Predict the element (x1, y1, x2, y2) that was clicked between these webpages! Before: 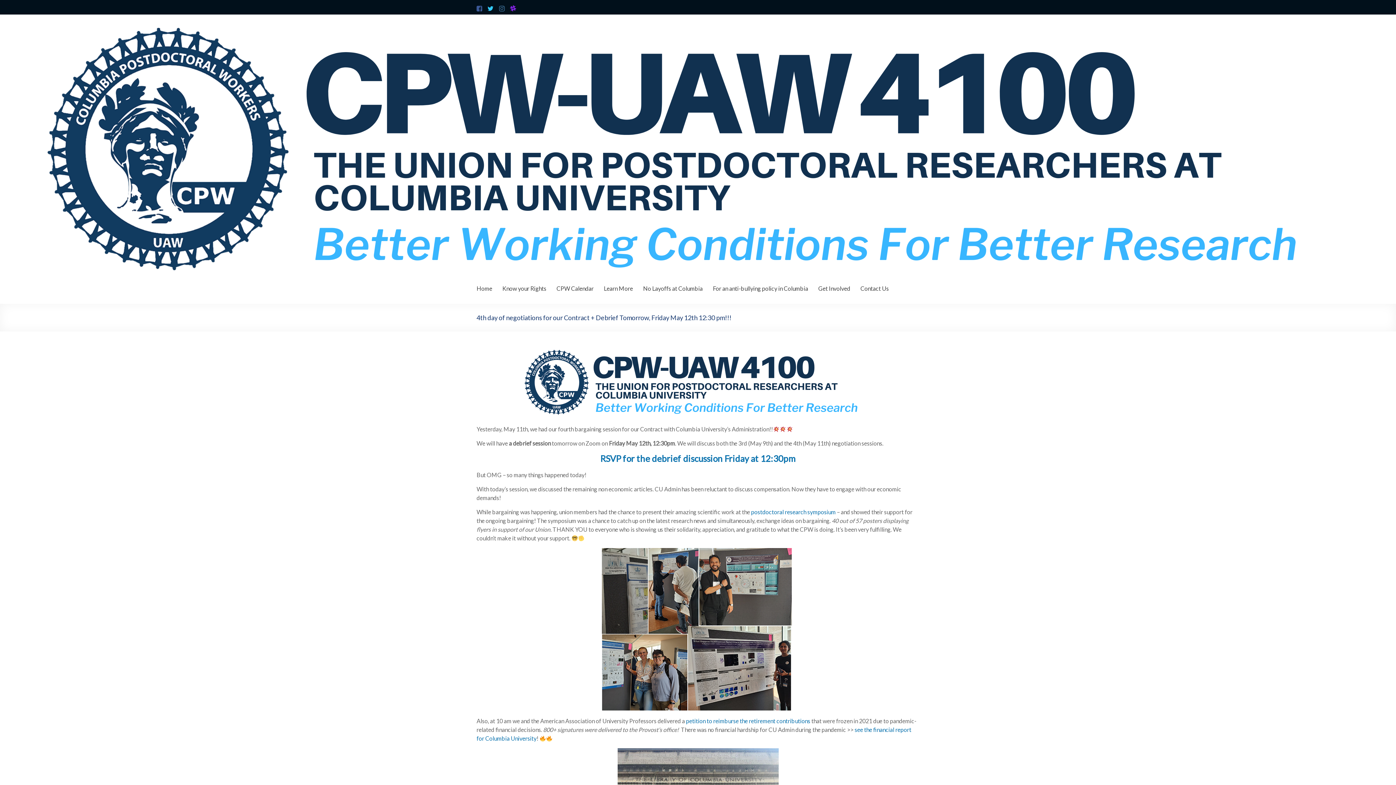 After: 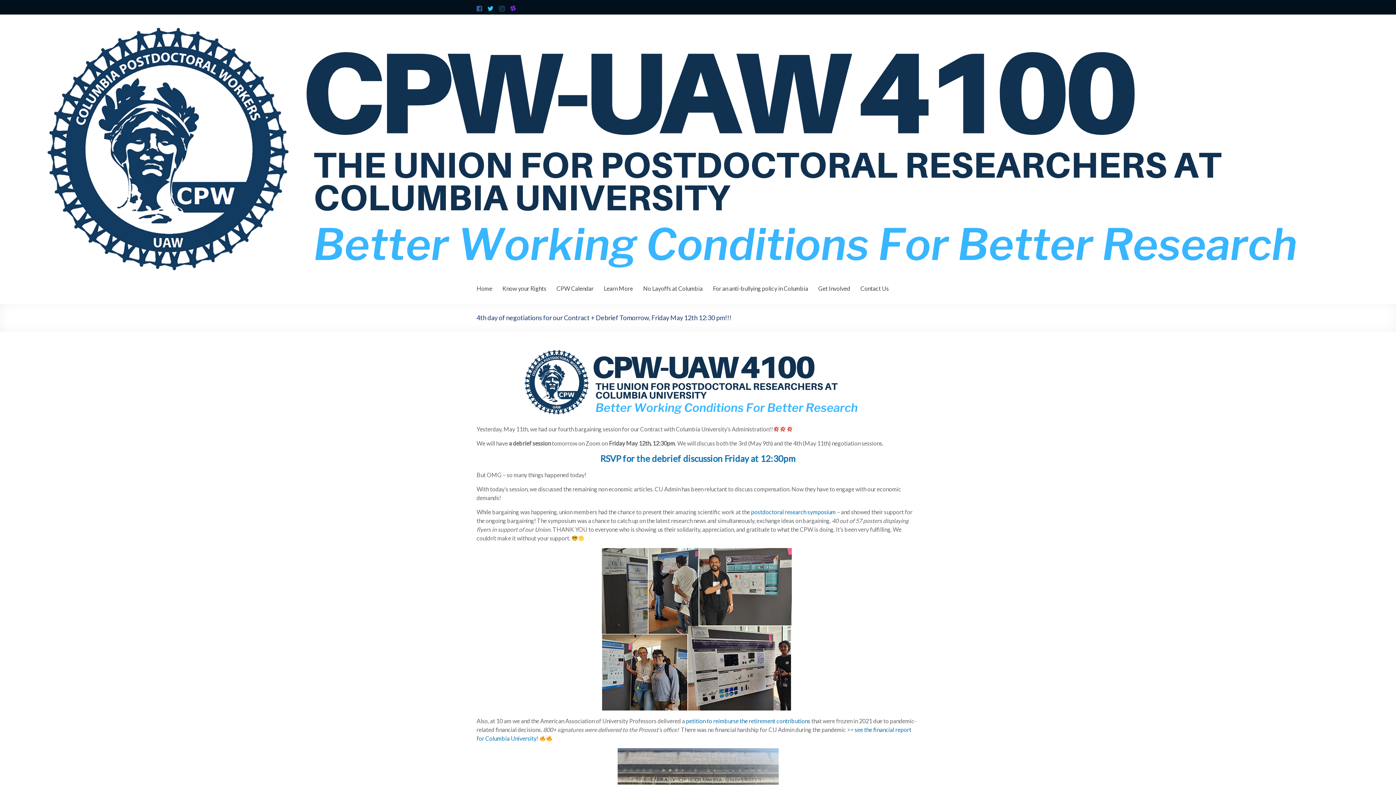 Action: bbox: (499, 5, 504, 12)